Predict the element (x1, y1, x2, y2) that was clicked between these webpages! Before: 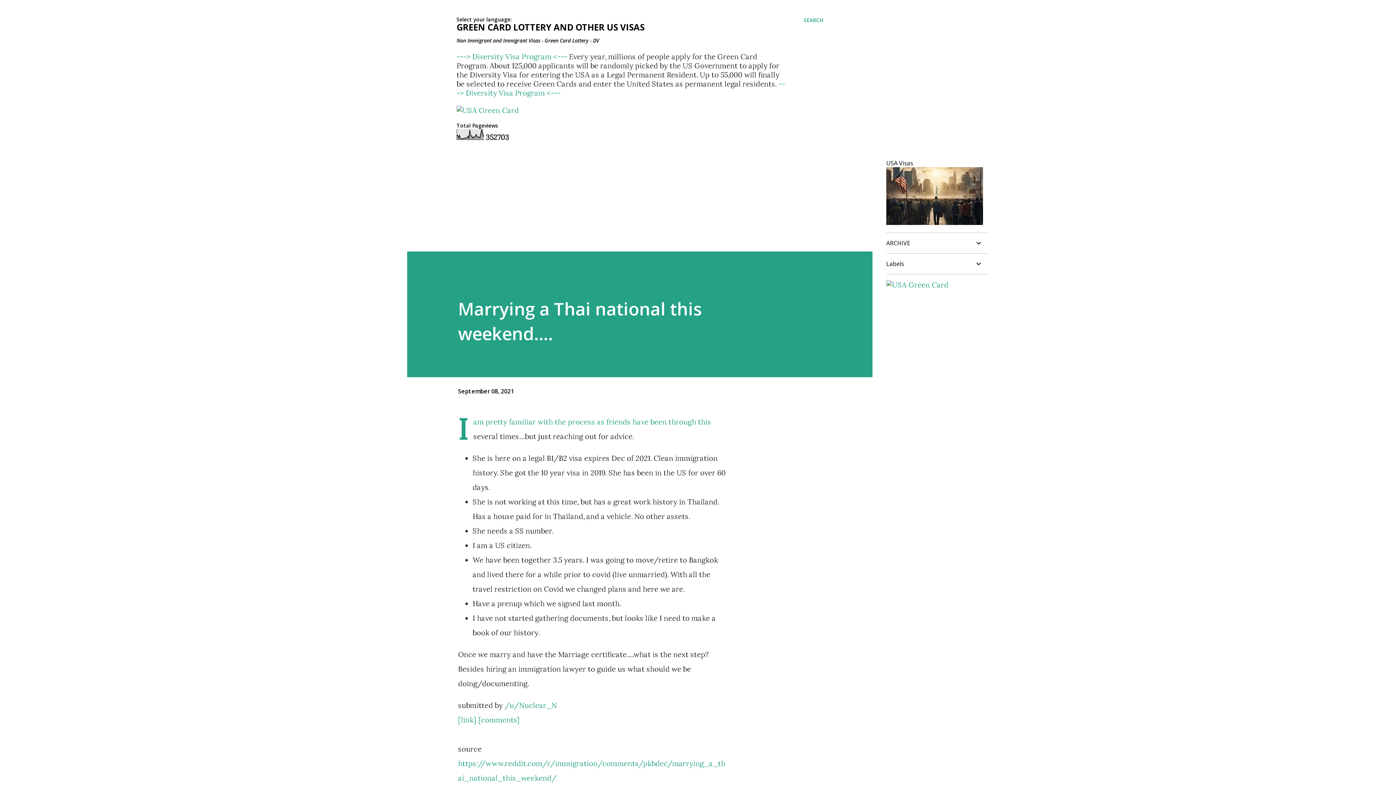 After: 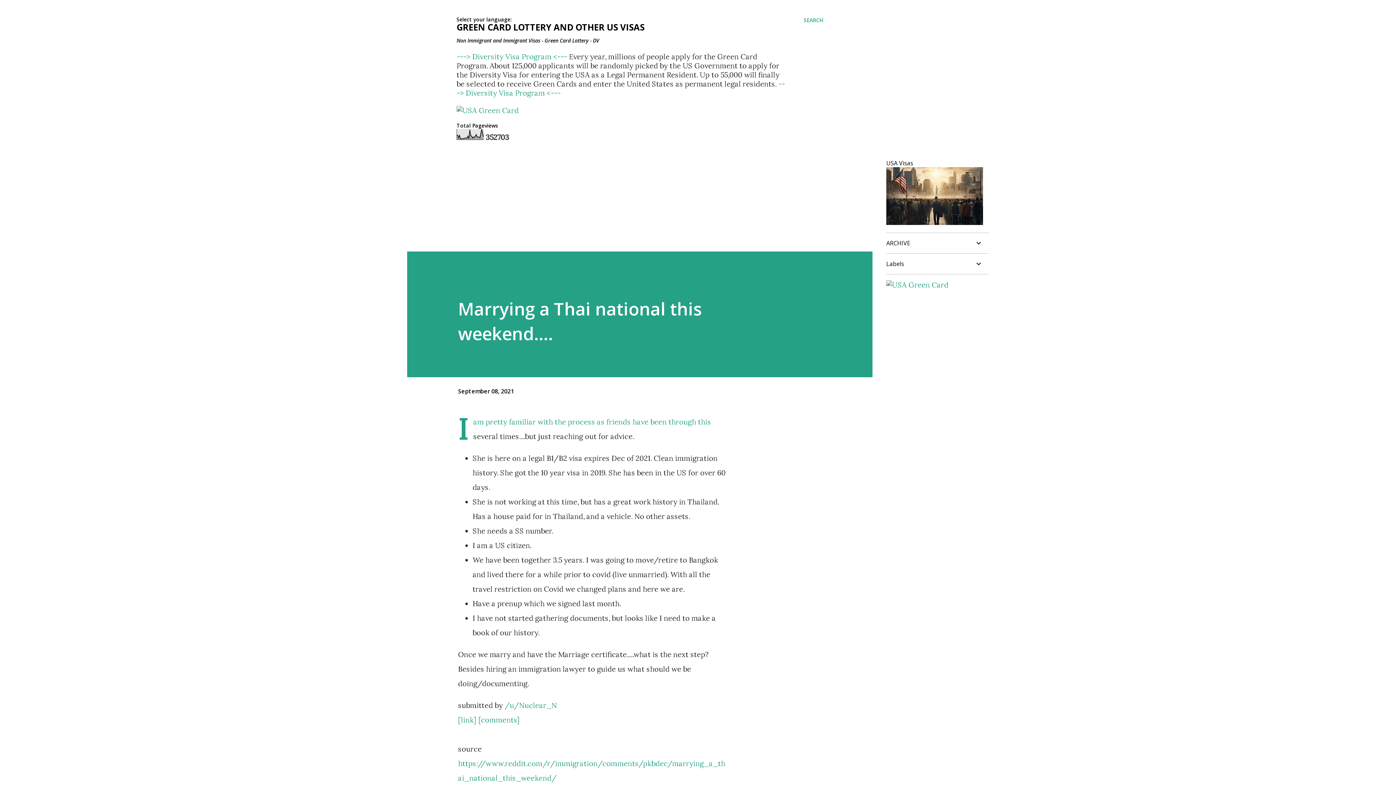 Action: bbox: (886, 280, 948, 289)